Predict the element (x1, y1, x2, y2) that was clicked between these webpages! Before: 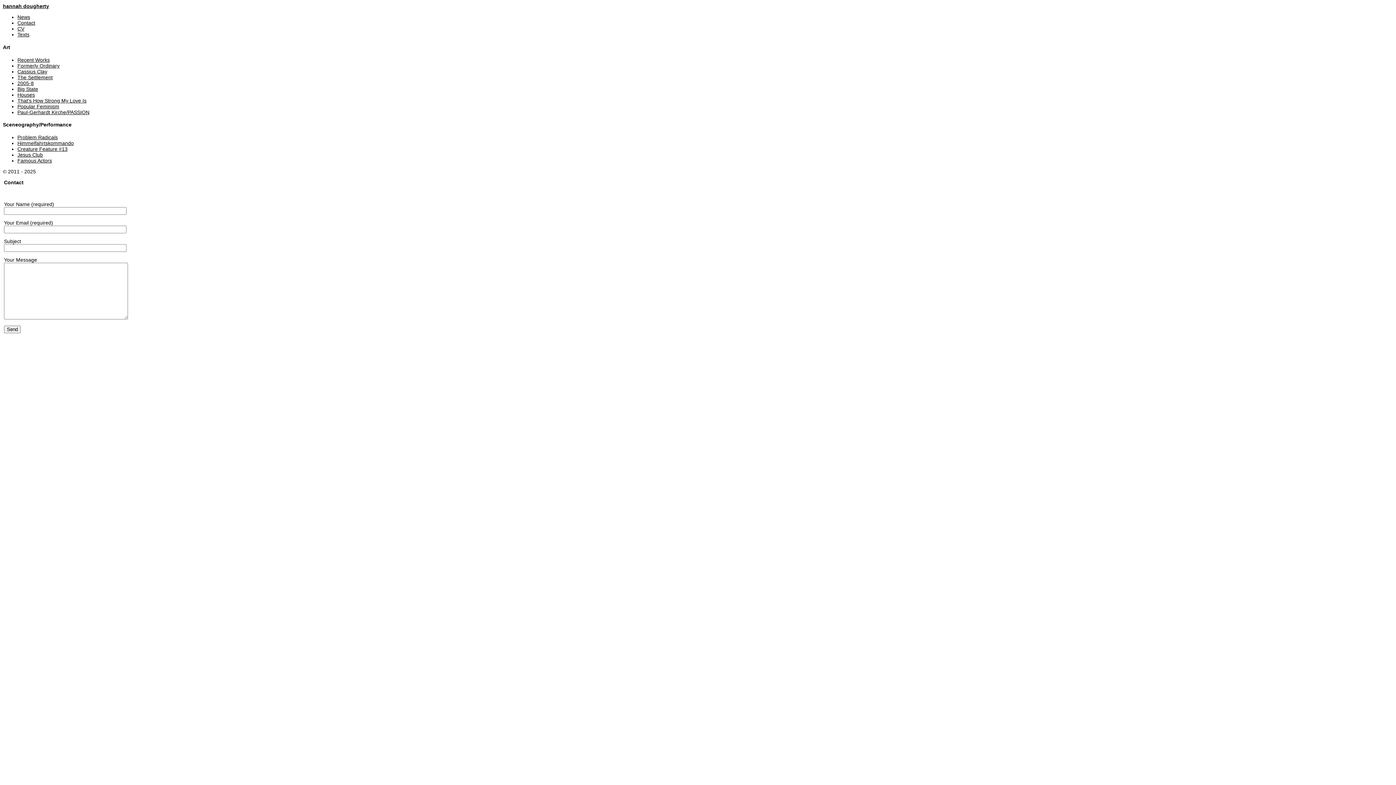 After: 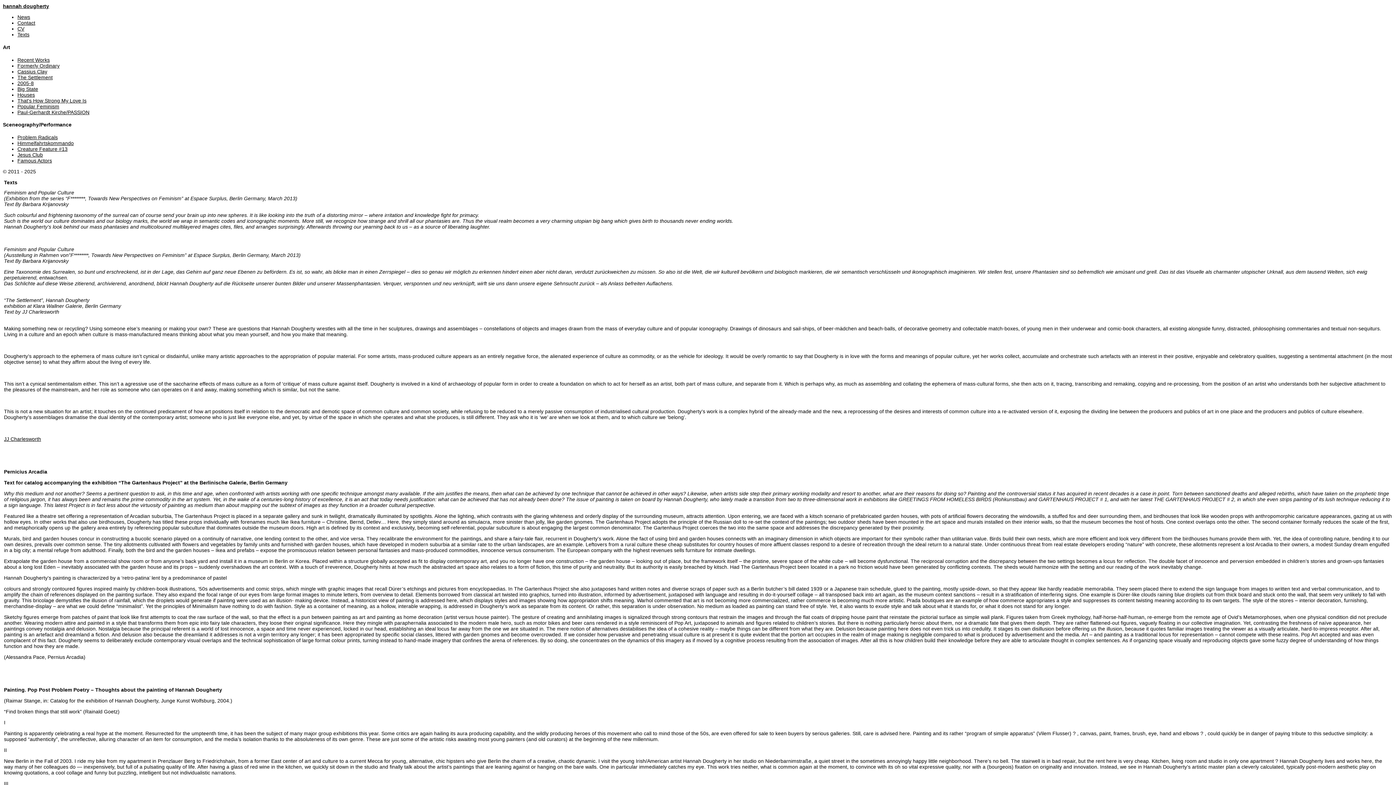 Action: label: Texts bbox: (17, 31, 29, 37)